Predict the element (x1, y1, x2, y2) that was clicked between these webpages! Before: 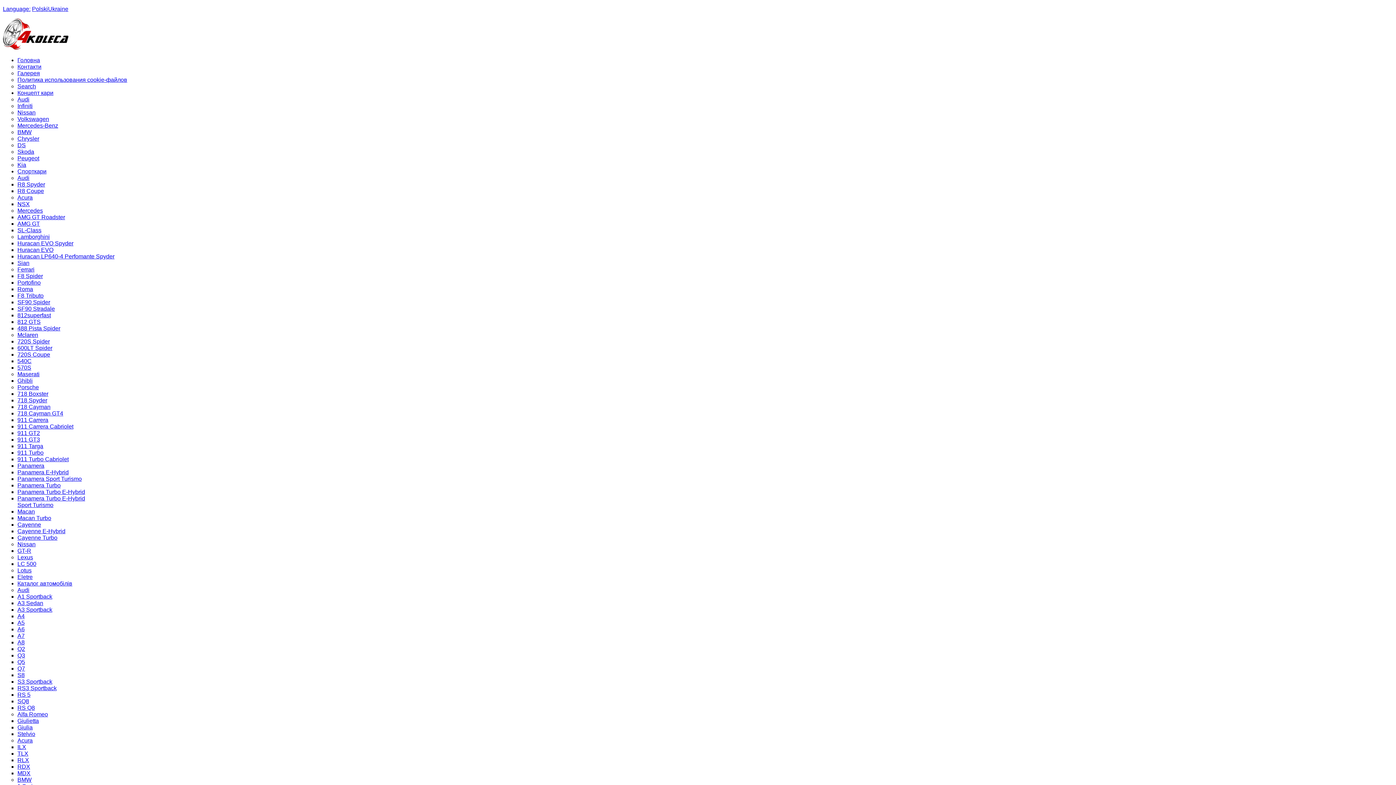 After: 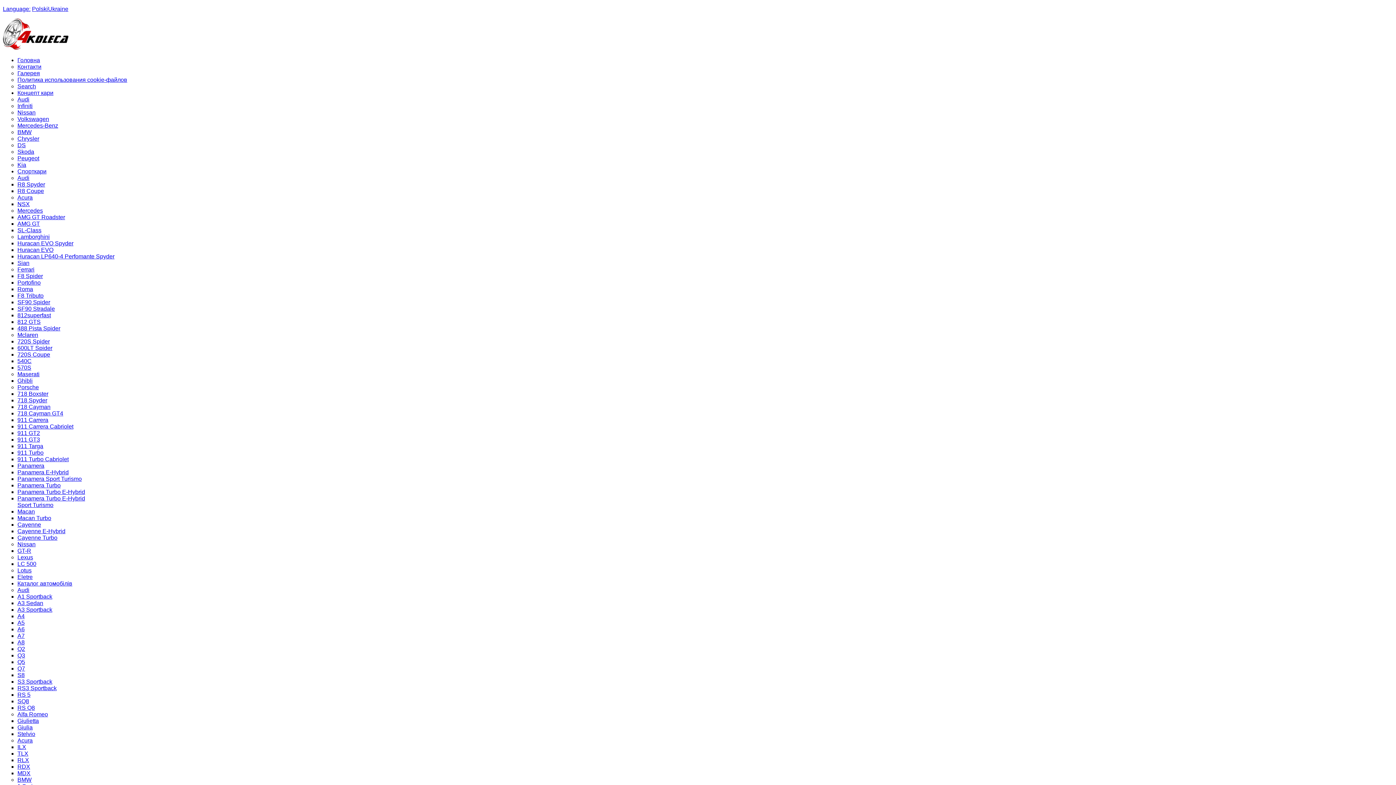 Action: label: 540C bbox: (17, 358, 31, 364)